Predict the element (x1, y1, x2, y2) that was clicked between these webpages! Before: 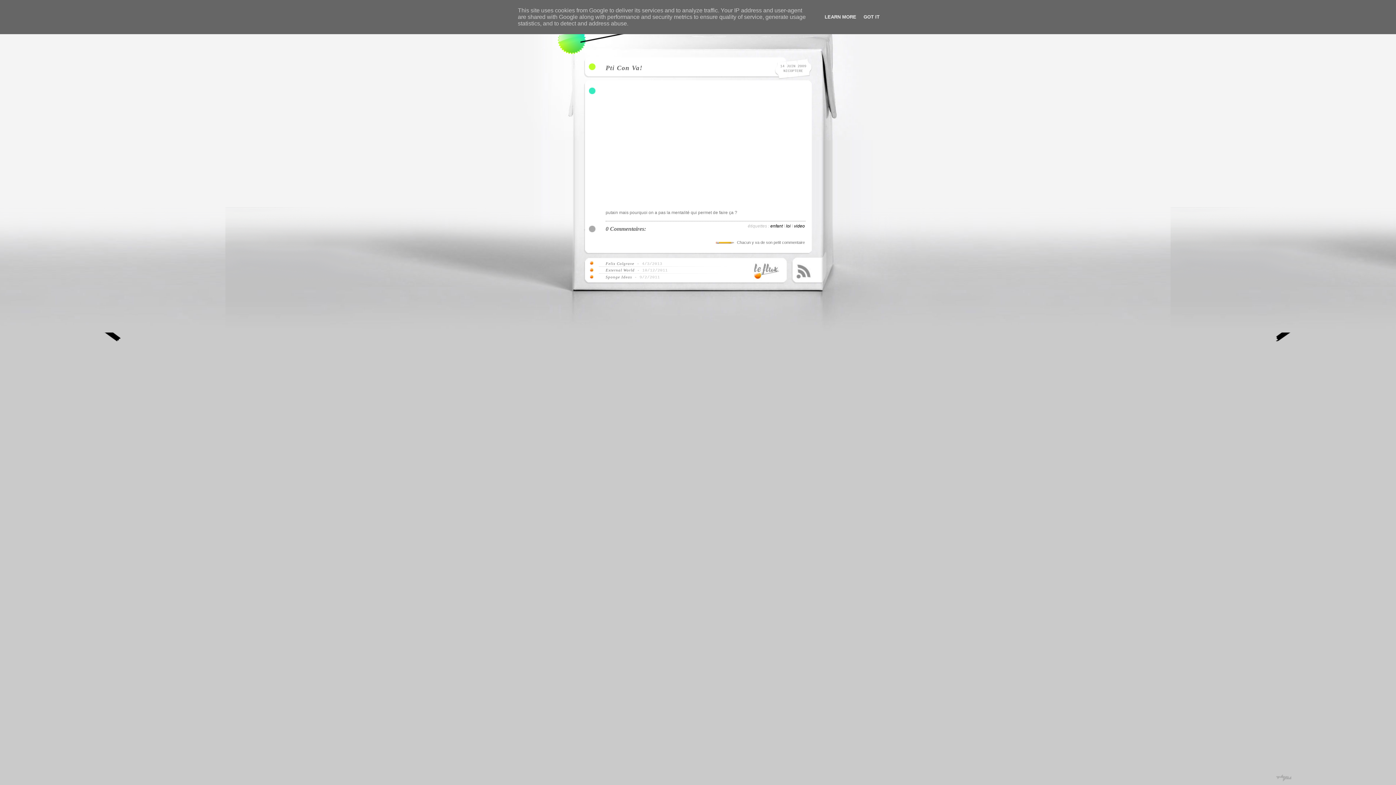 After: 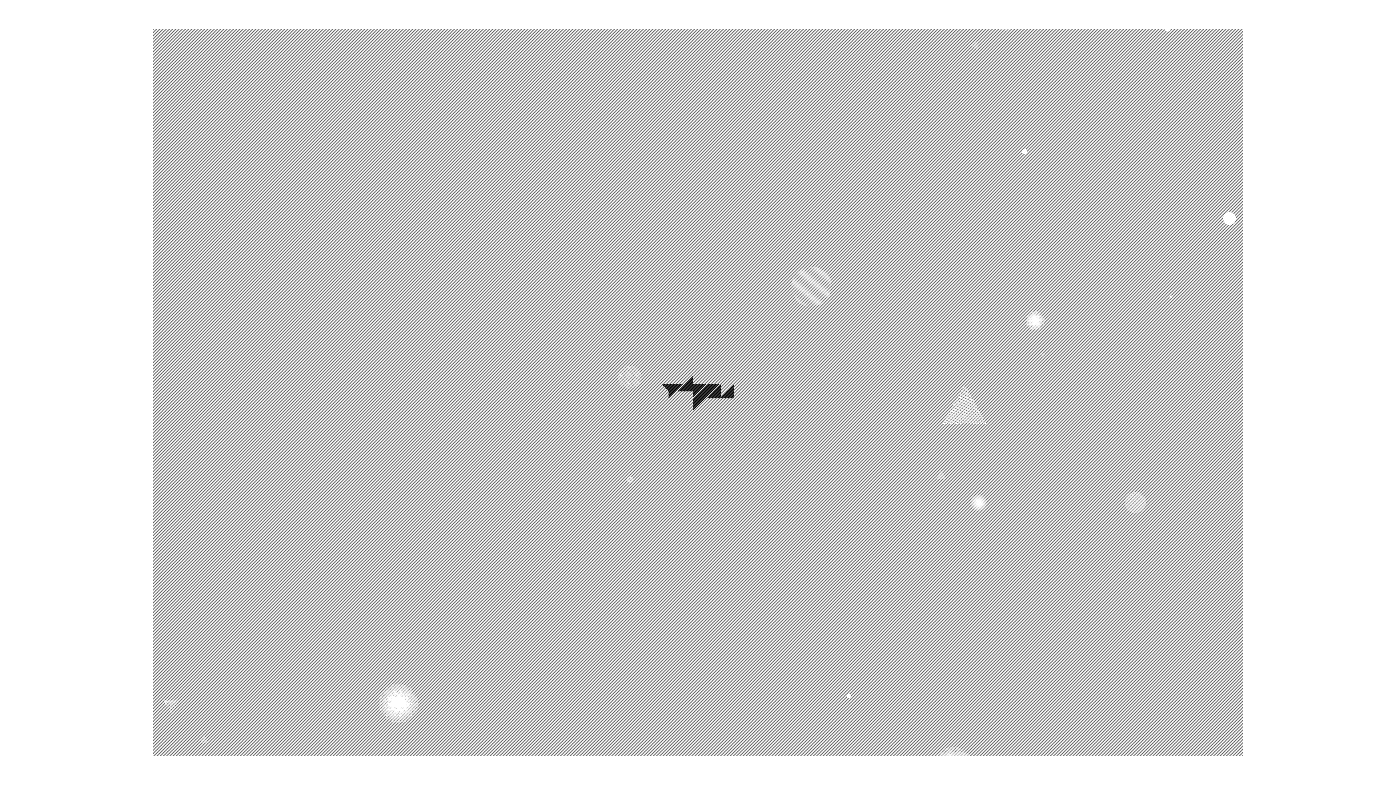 Action: bbox: (1269, 774, 1298, 781)